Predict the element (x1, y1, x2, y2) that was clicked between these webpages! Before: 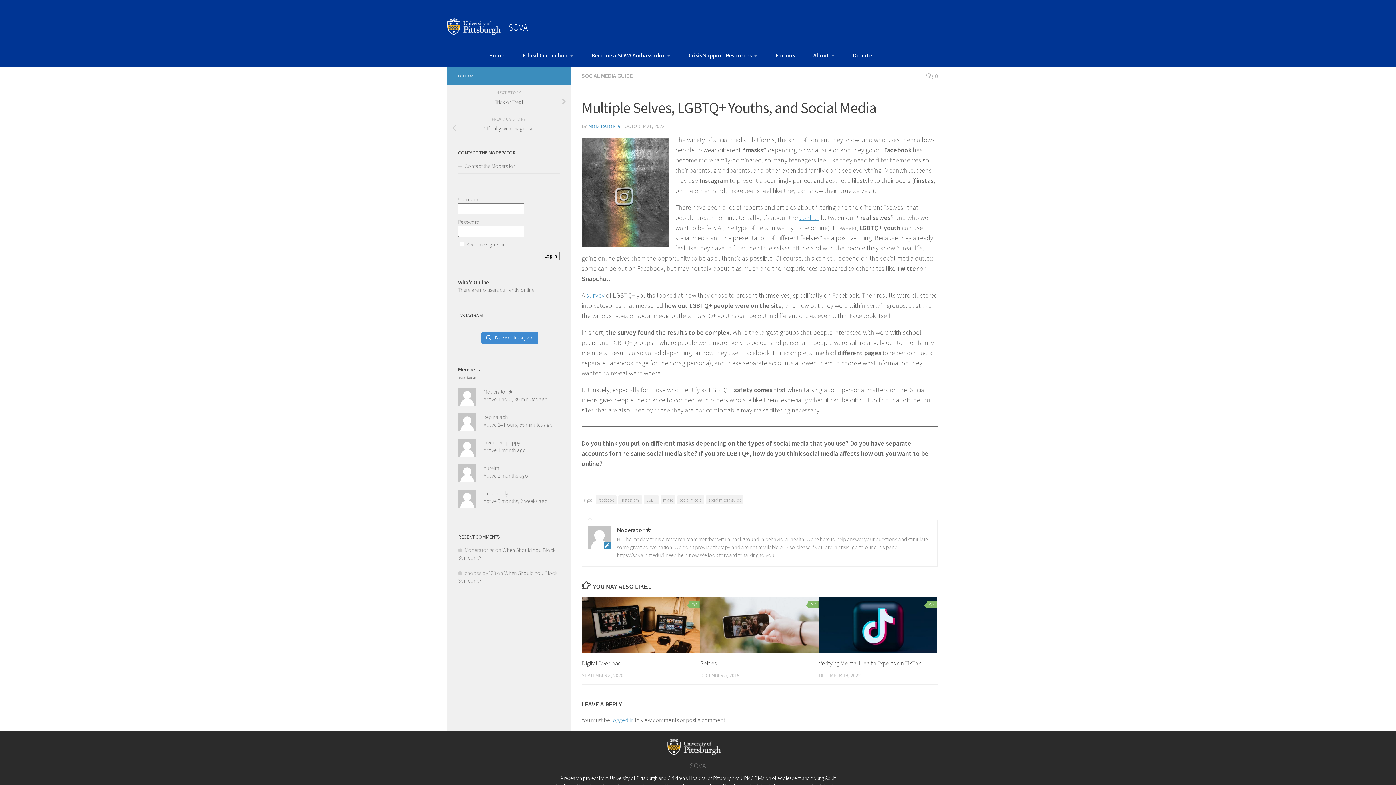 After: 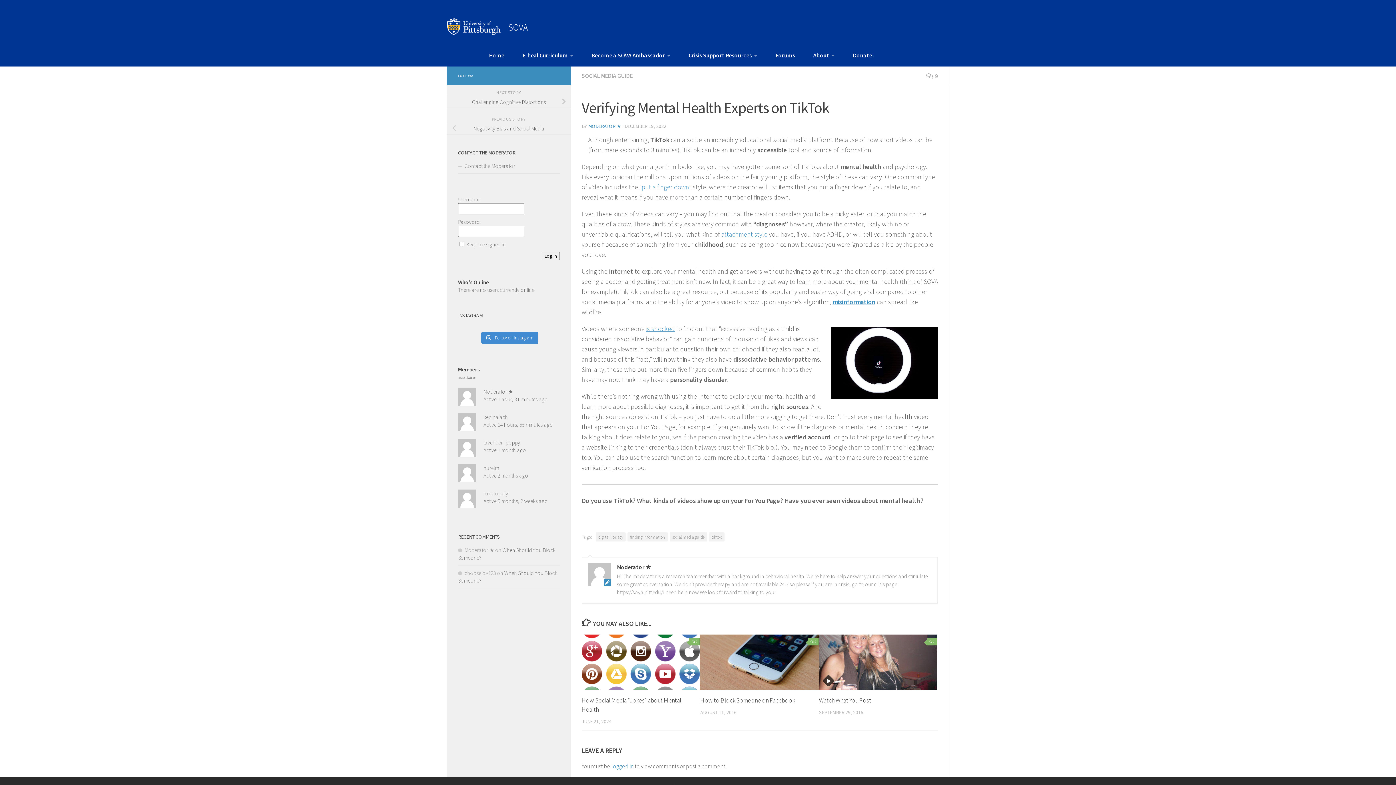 Action: bbox: (819, 659, 920, 667) label: Verifying Mental Health Experts on TikTok